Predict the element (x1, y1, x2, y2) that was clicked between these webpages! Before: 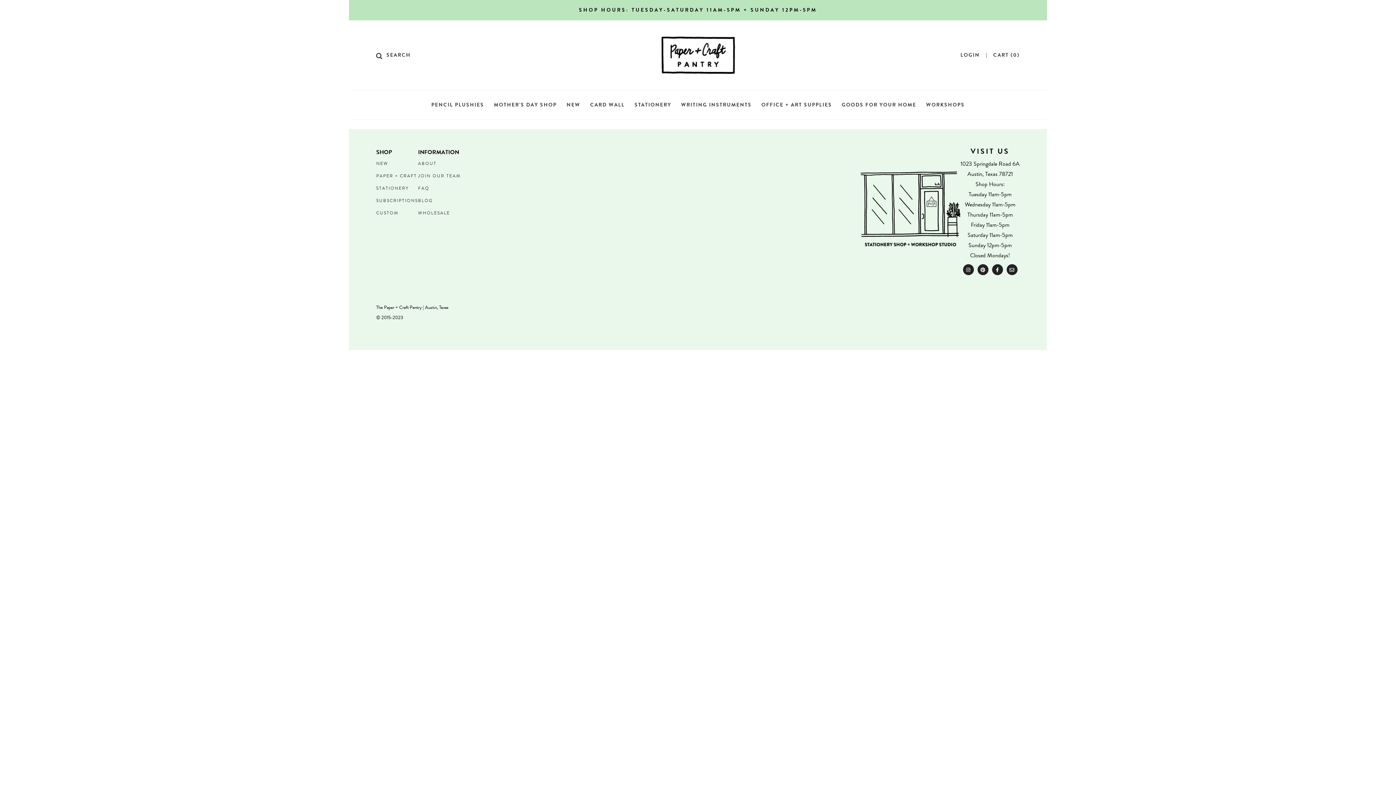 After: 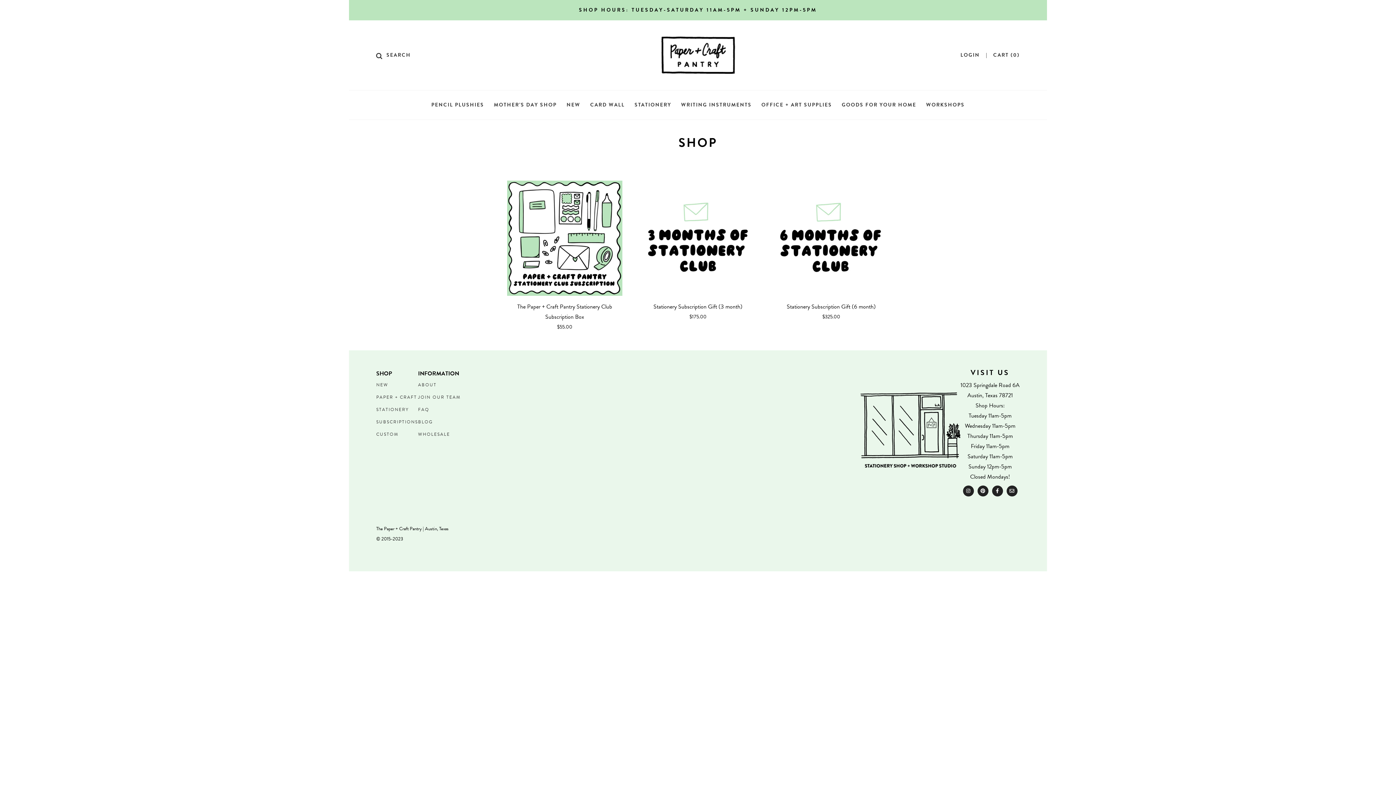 Action: bbox: (376, 198, 418, 202) label: SUBSCRIPTIONS